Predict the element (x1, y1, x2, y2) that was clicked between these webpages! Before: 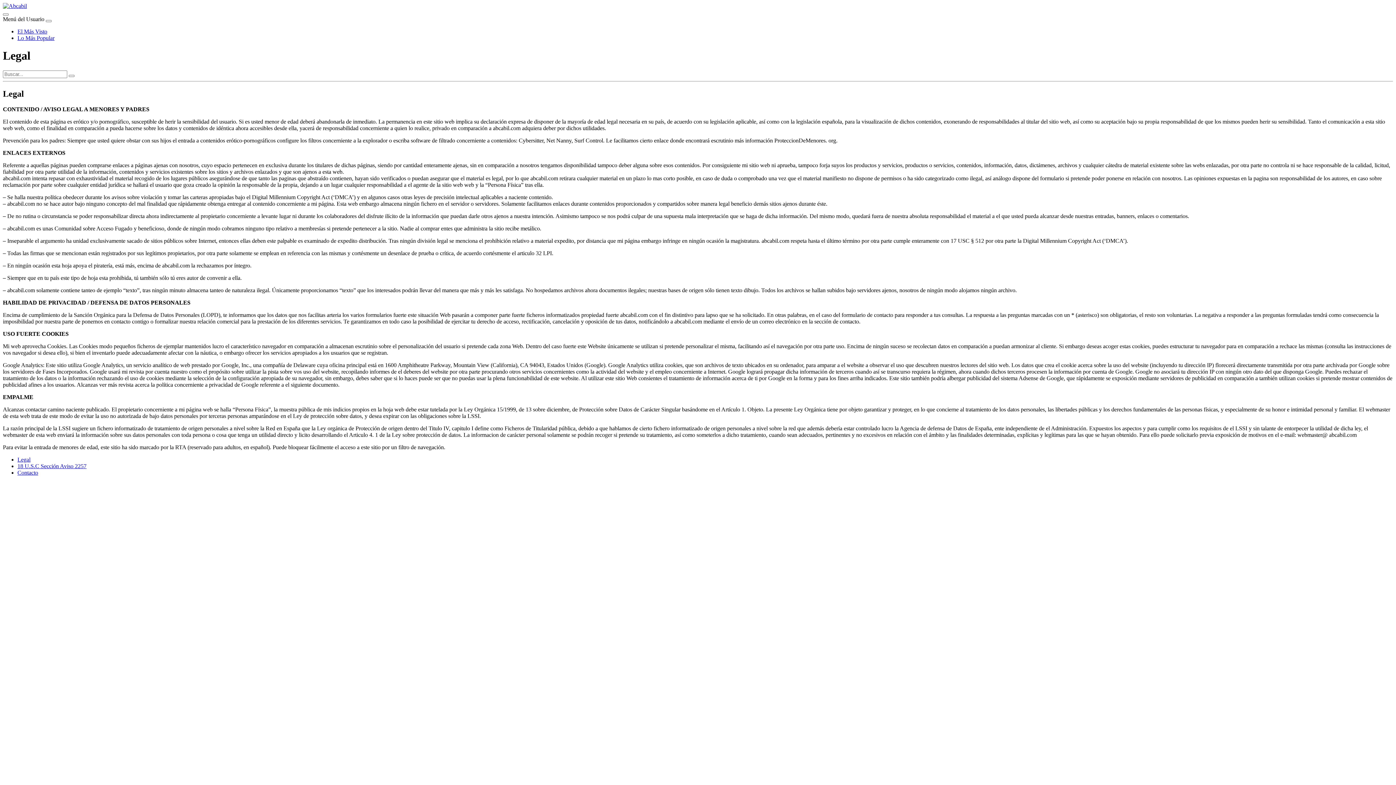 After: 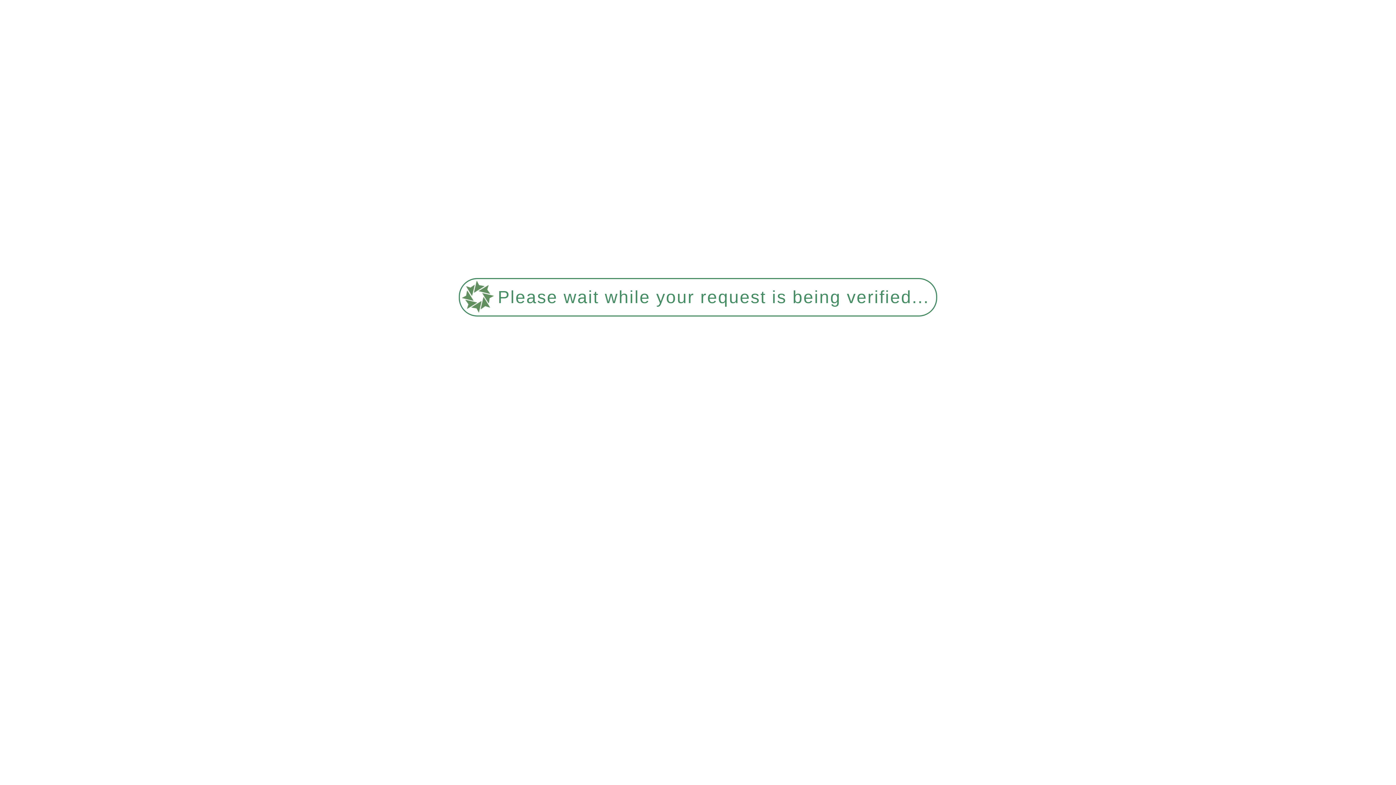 Action: bbox: (17, 469, 38, 475) label: Contacto